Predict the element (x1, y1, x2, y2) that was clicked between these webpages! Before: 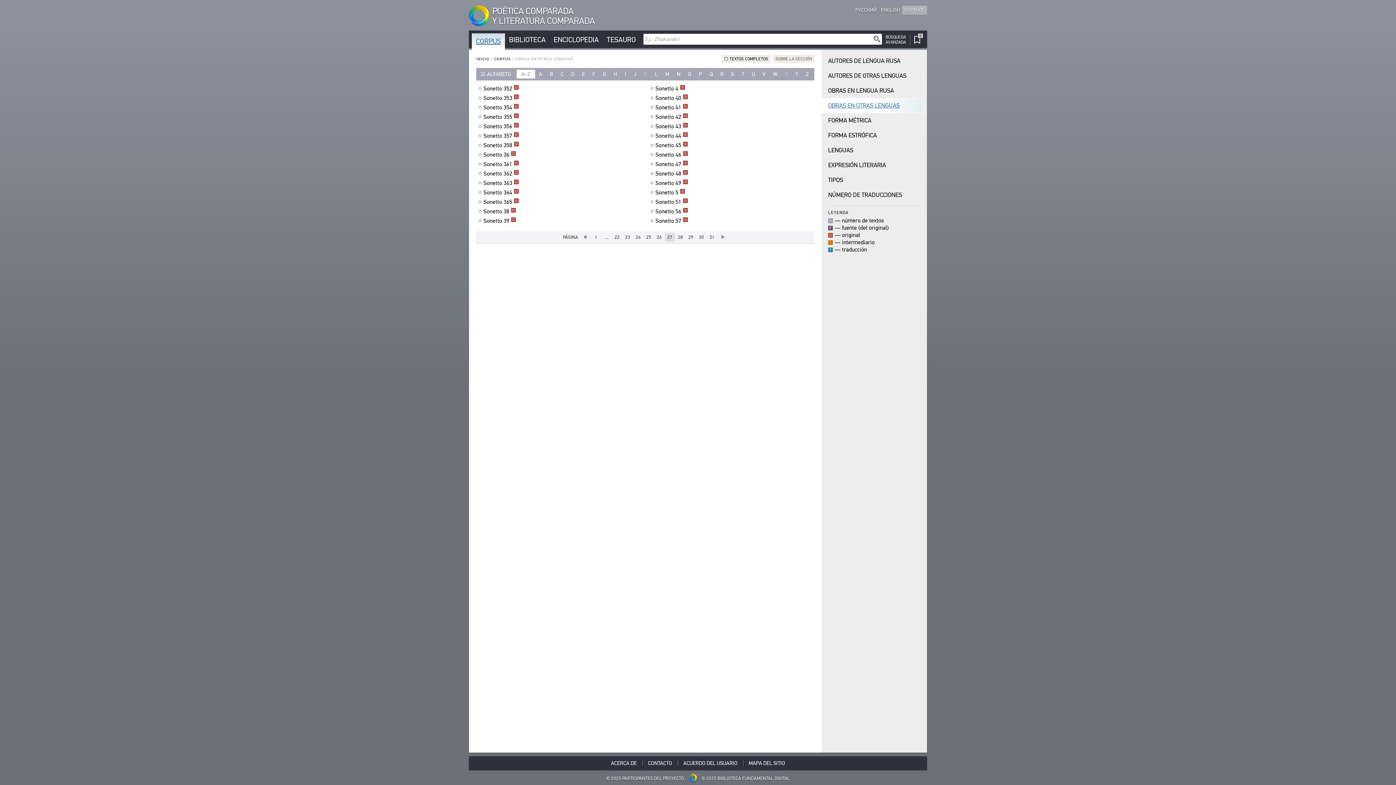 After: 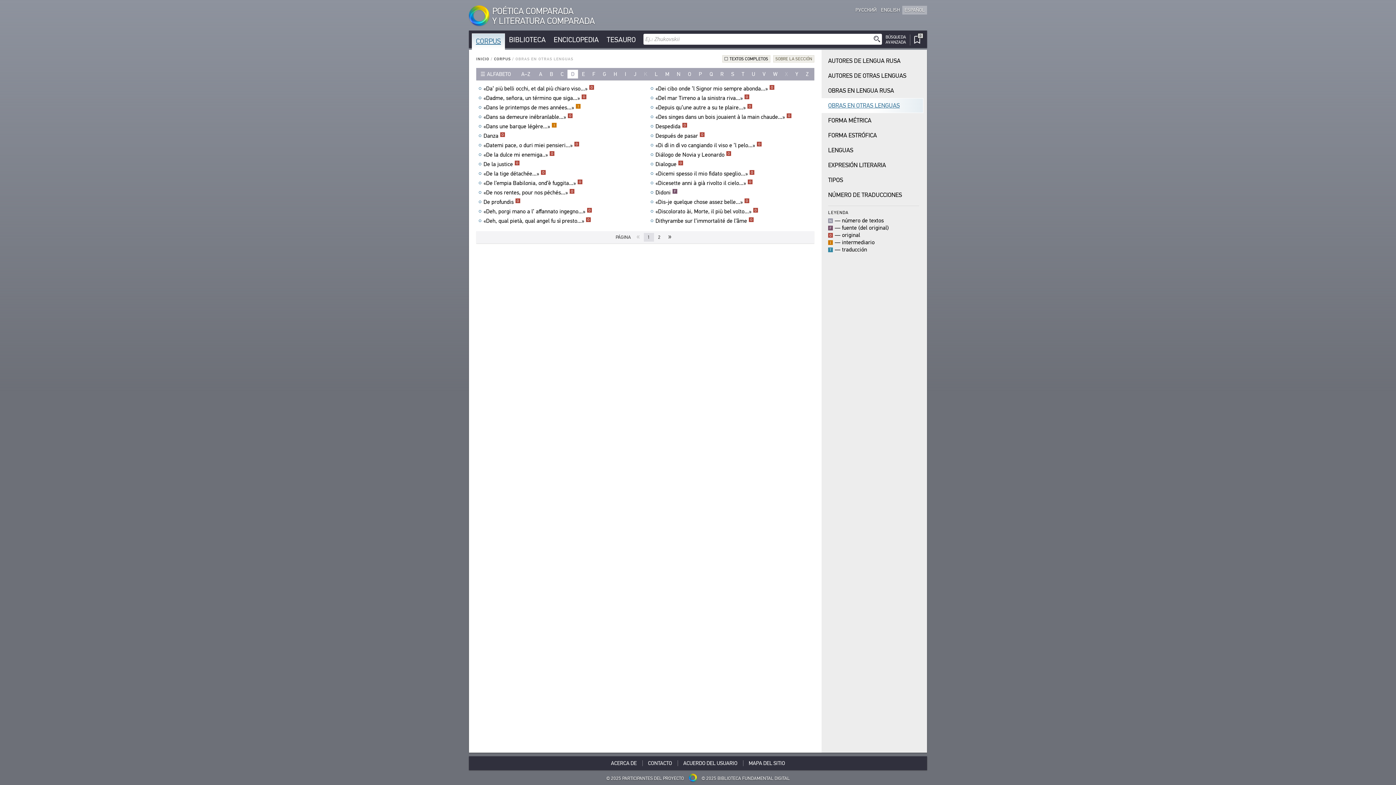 Action: bbox: (567, 69, 578, 78) label: D